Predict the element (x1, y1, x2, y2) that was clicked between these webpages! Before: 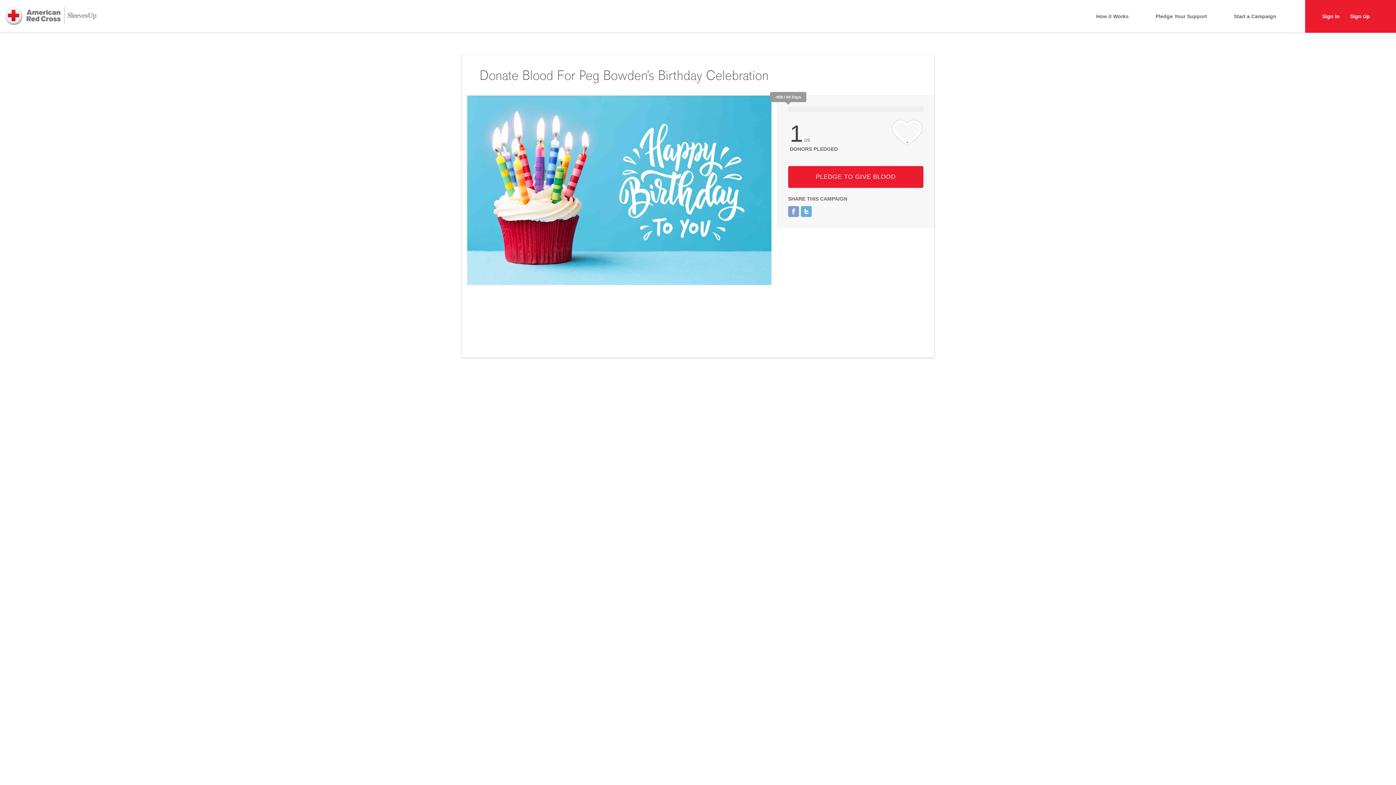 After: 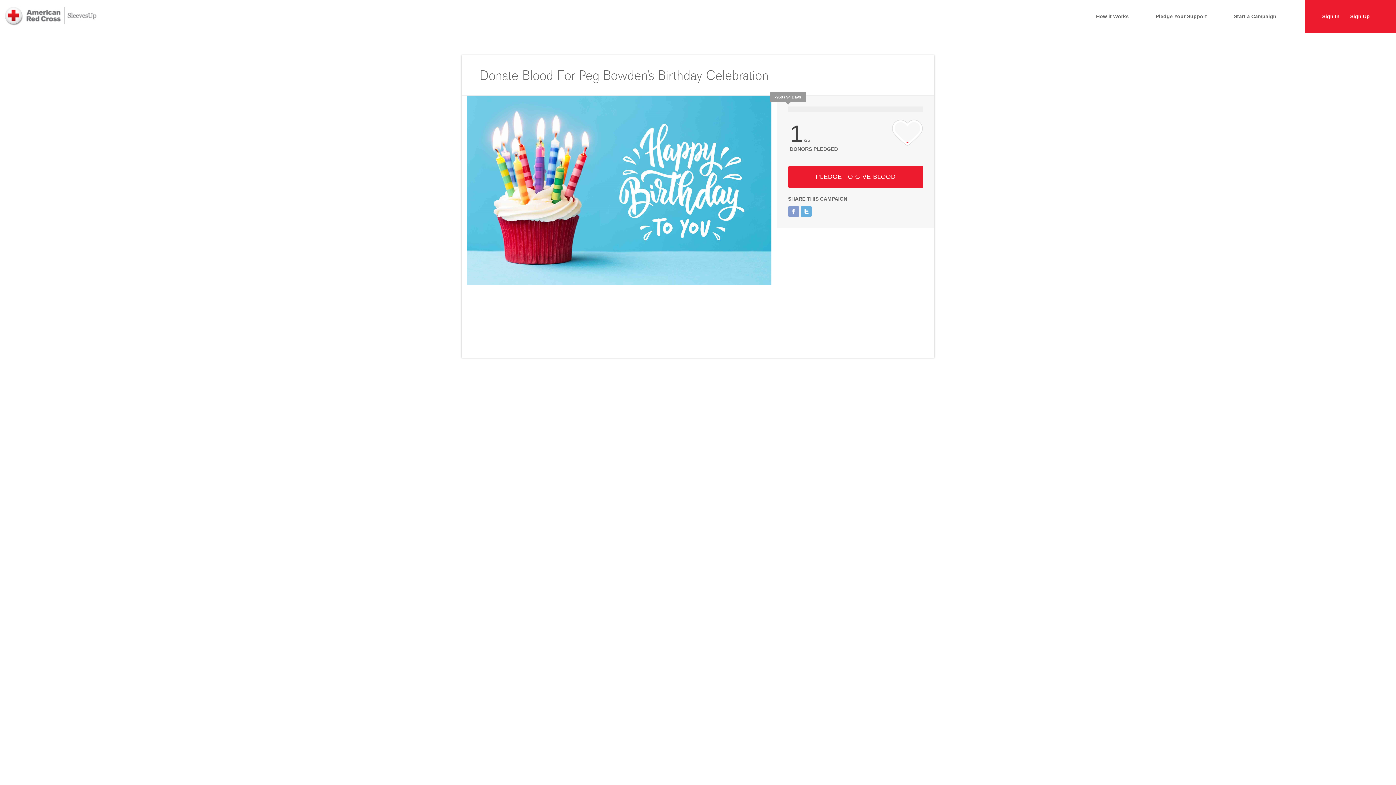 Action: bbox: (770, 92, 806, 102) label: -958 / 94 Days